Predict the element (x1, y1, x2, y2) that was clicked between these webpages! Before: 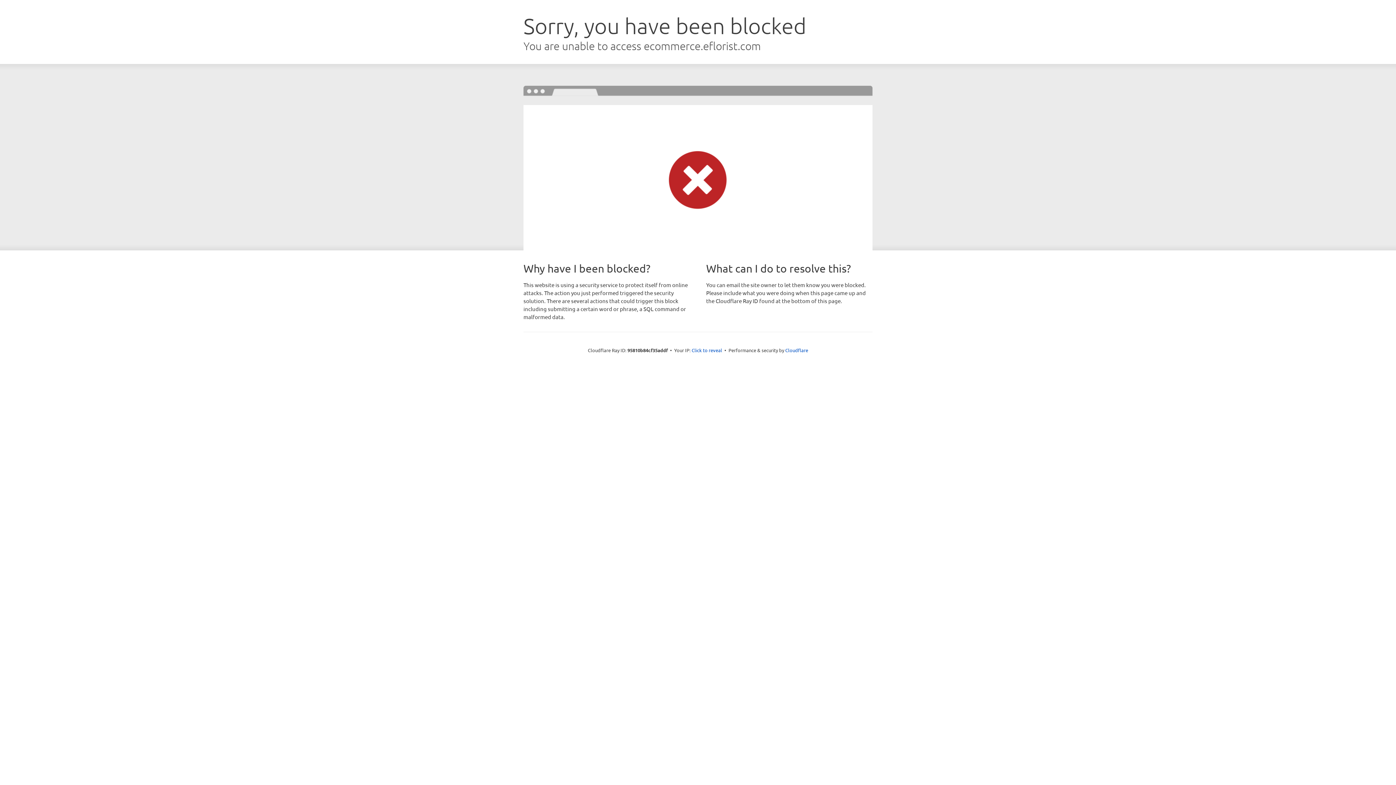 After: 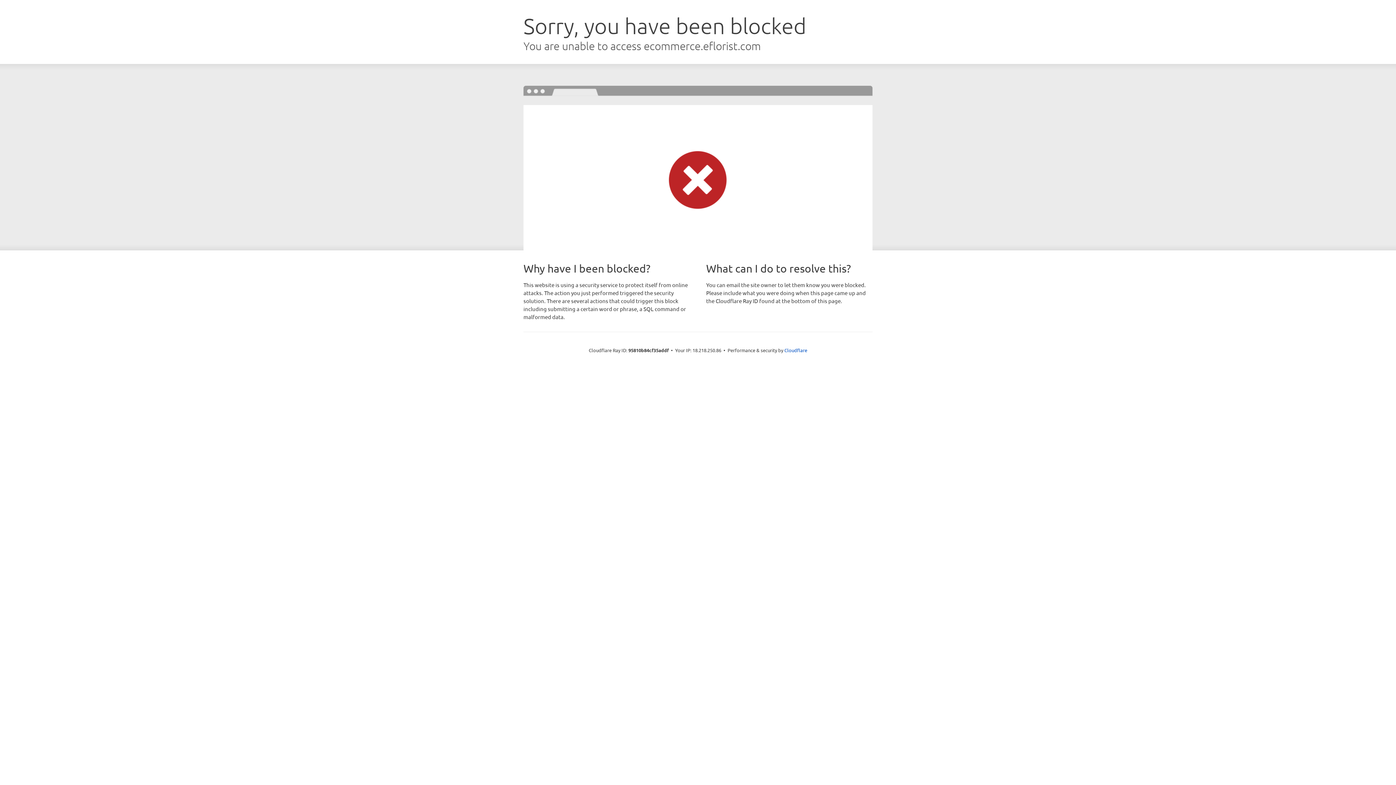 Action: bbox: (691, 346, 722, 353) label: Click to reveal